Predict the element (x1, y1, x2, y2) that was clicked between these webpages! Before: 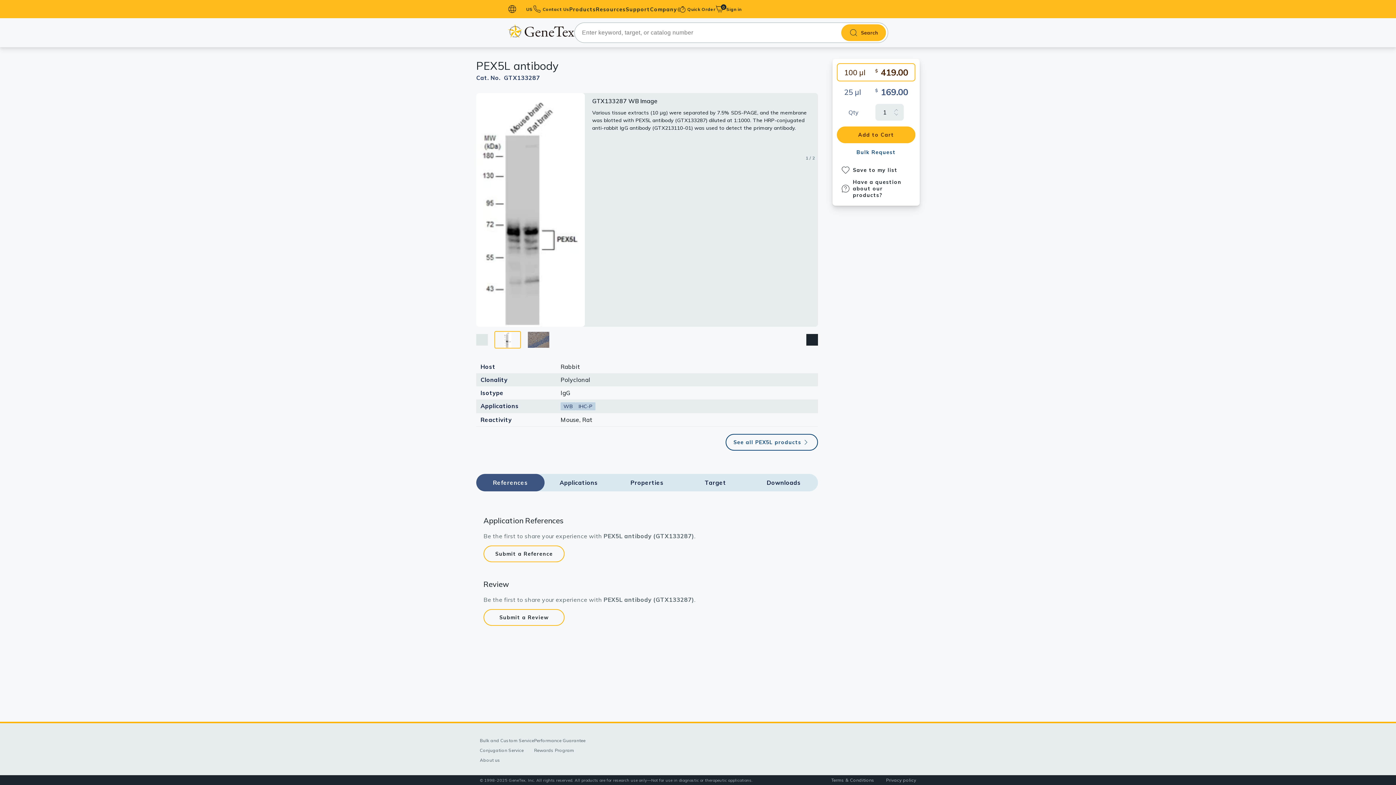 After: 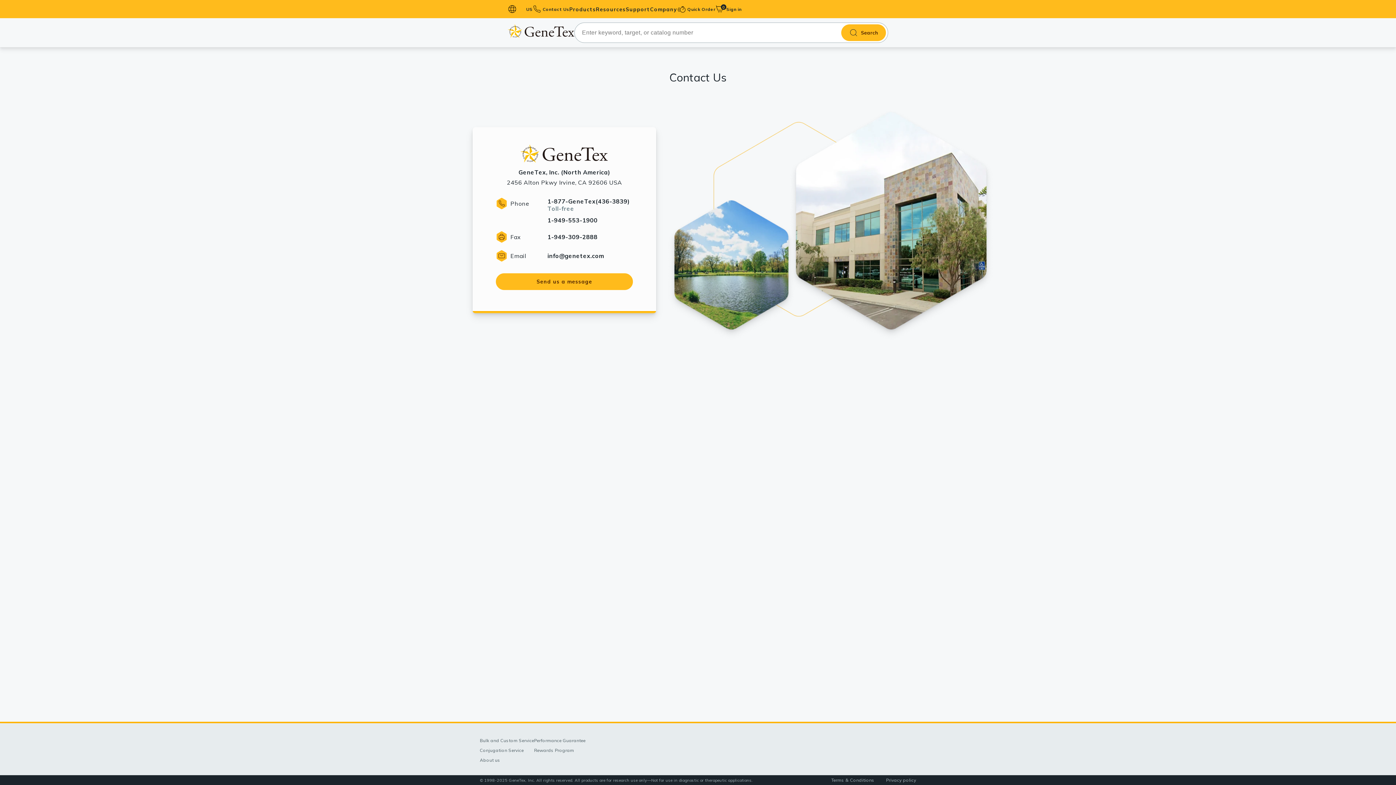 Action: label: Contact Us bbox: (532, 4, 569, 13)